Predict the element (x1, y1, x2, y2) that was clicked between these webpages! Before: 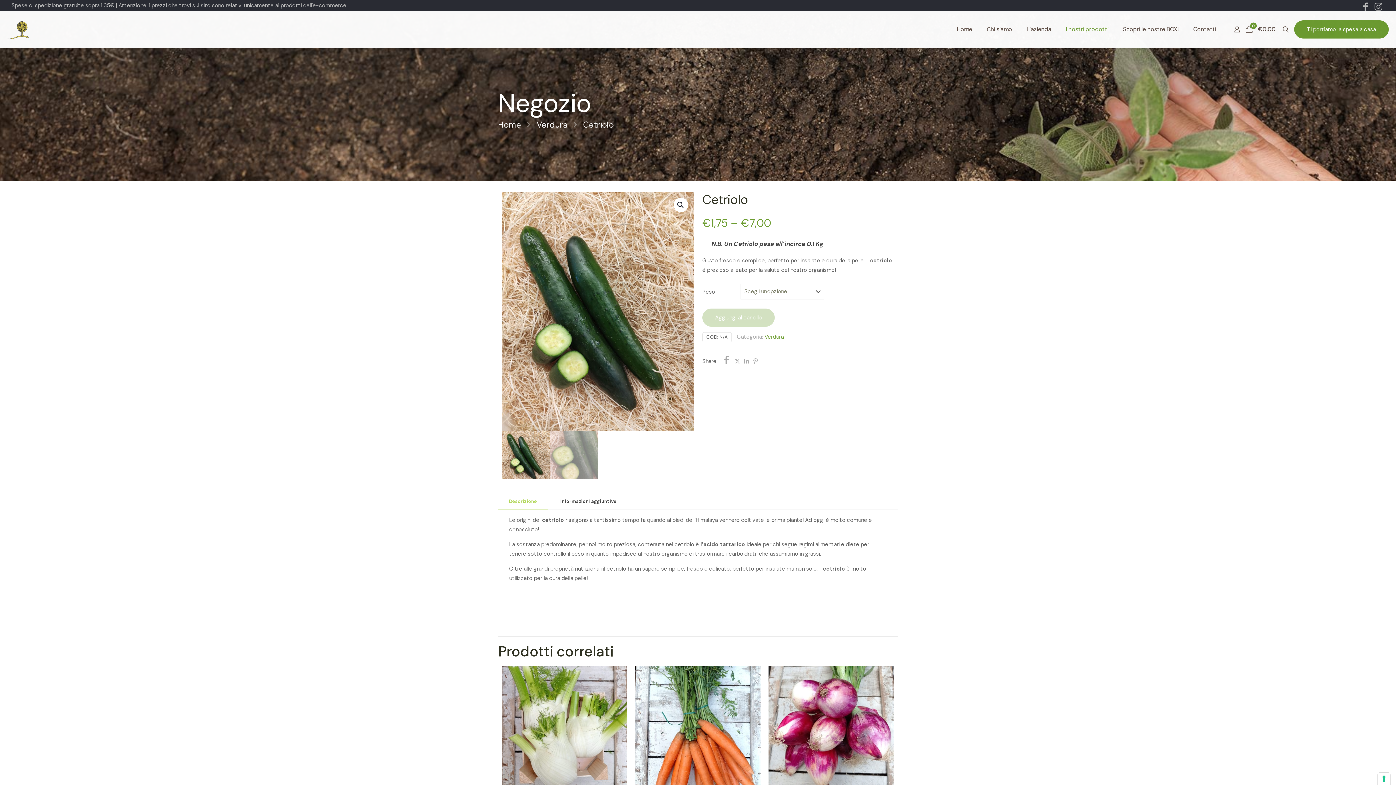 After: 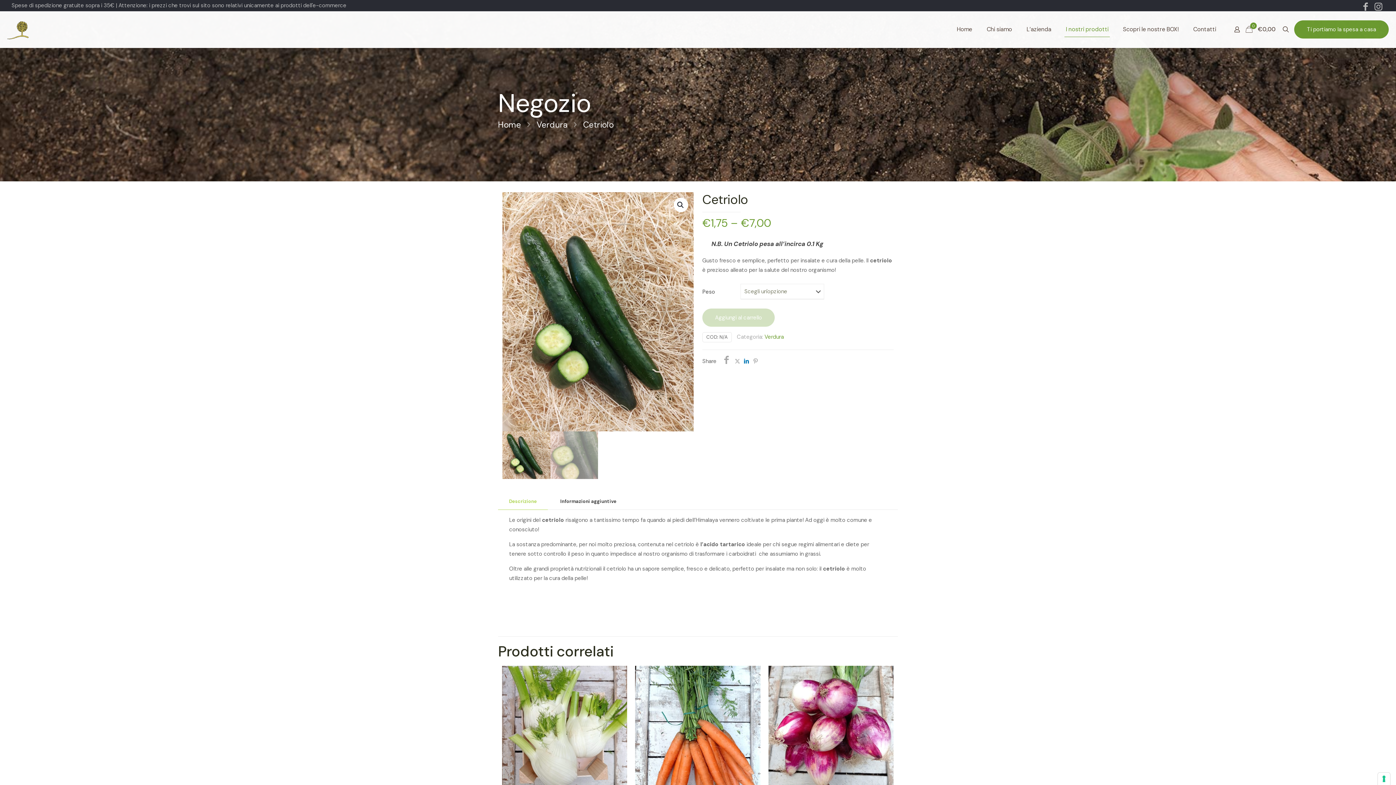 Action: bbox: (742, 357, 751, 365)